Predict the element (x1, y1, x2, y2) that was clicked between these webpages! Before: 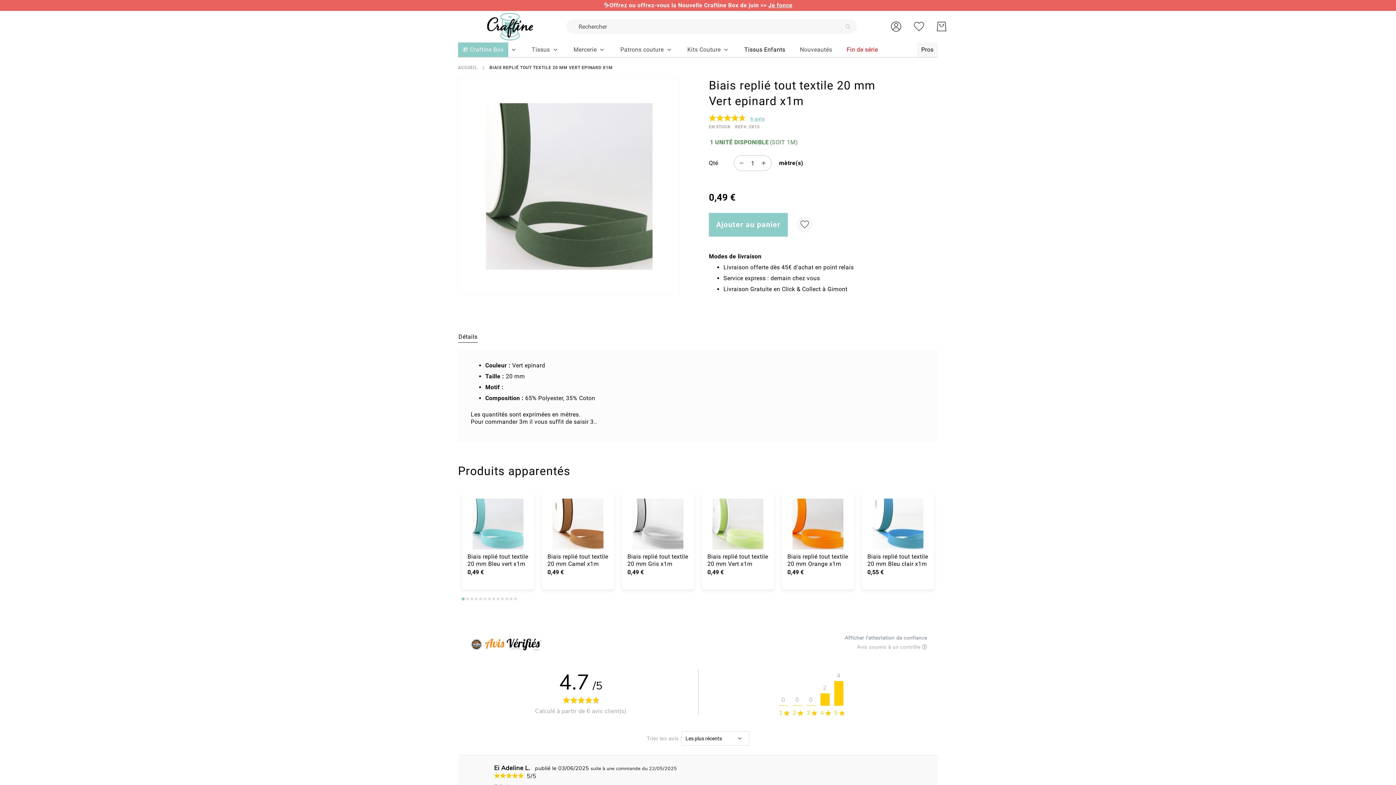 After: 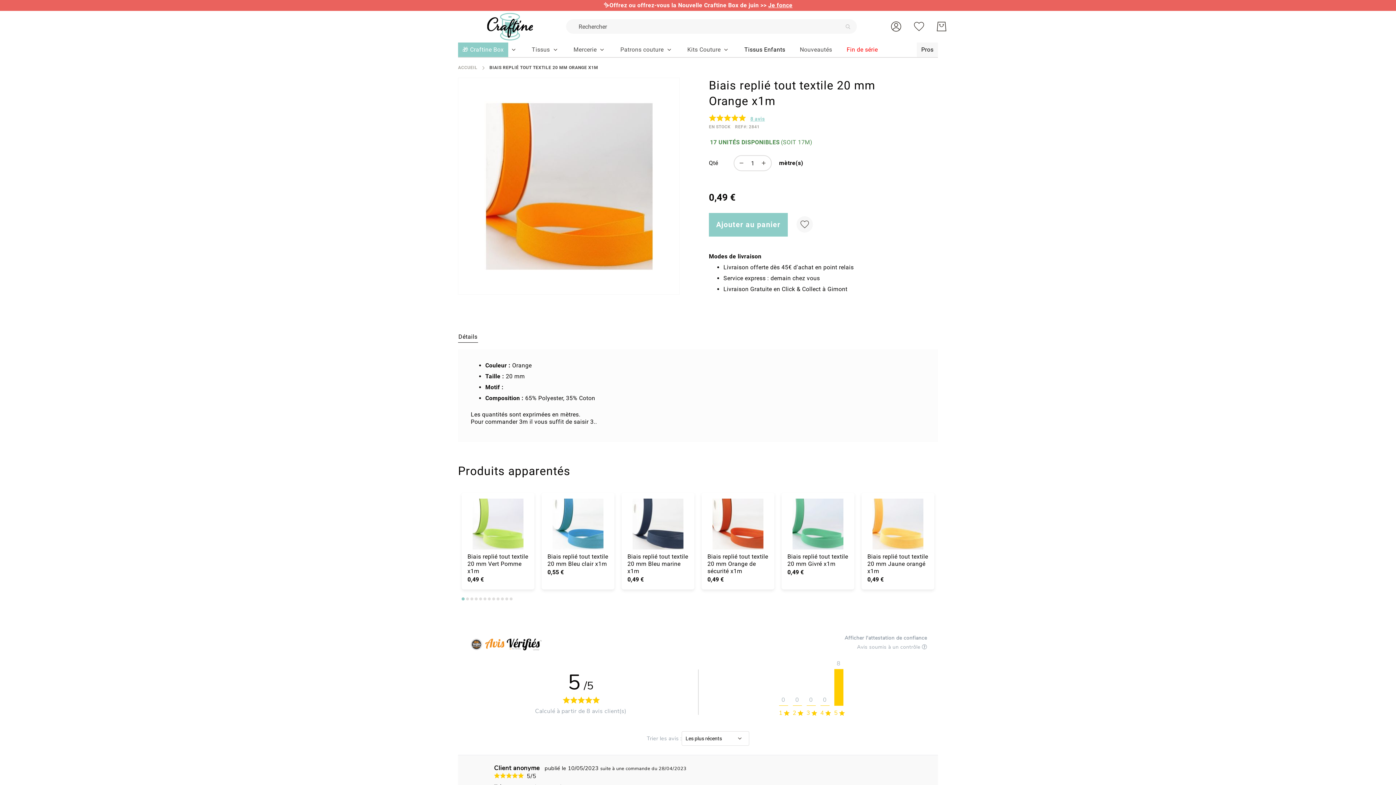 Action: bbox: (810, 393, 875, 444)